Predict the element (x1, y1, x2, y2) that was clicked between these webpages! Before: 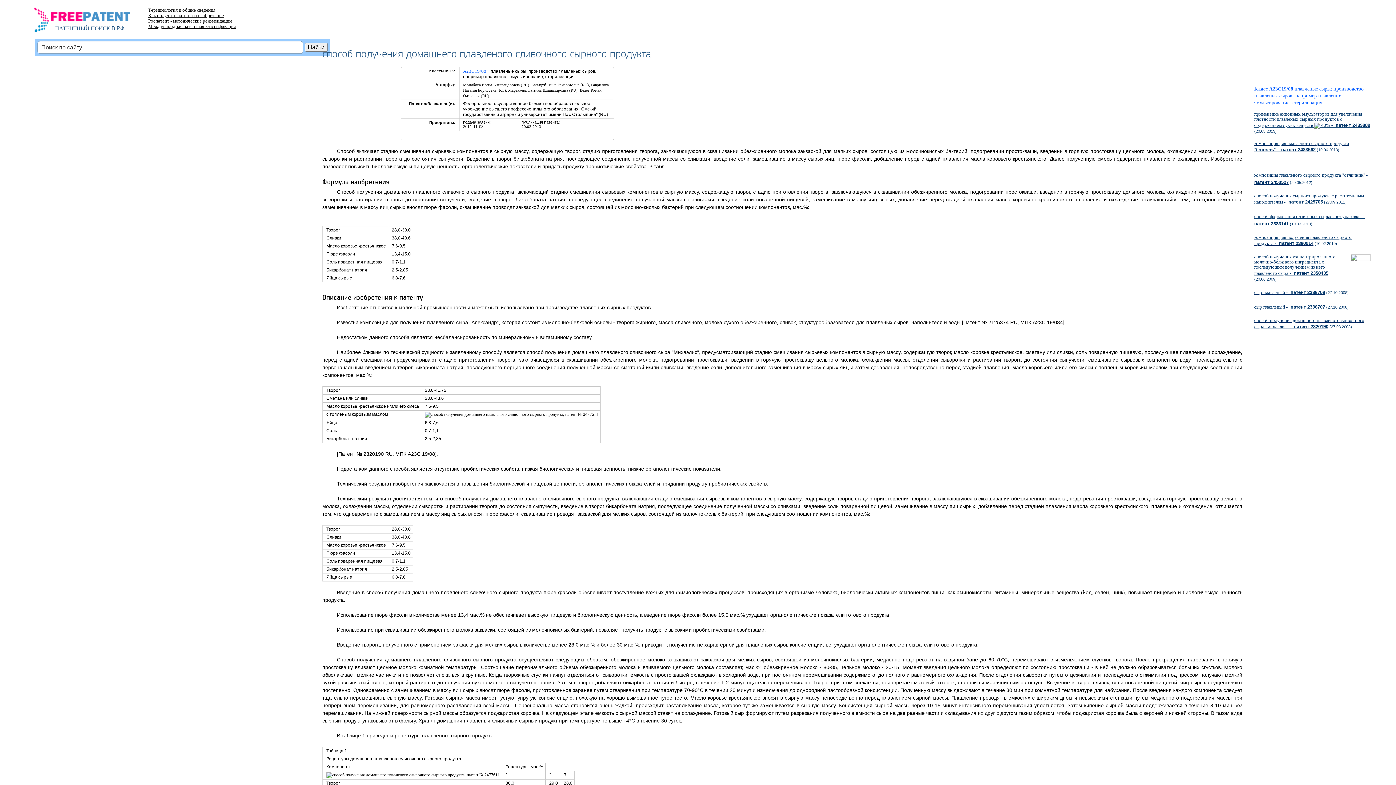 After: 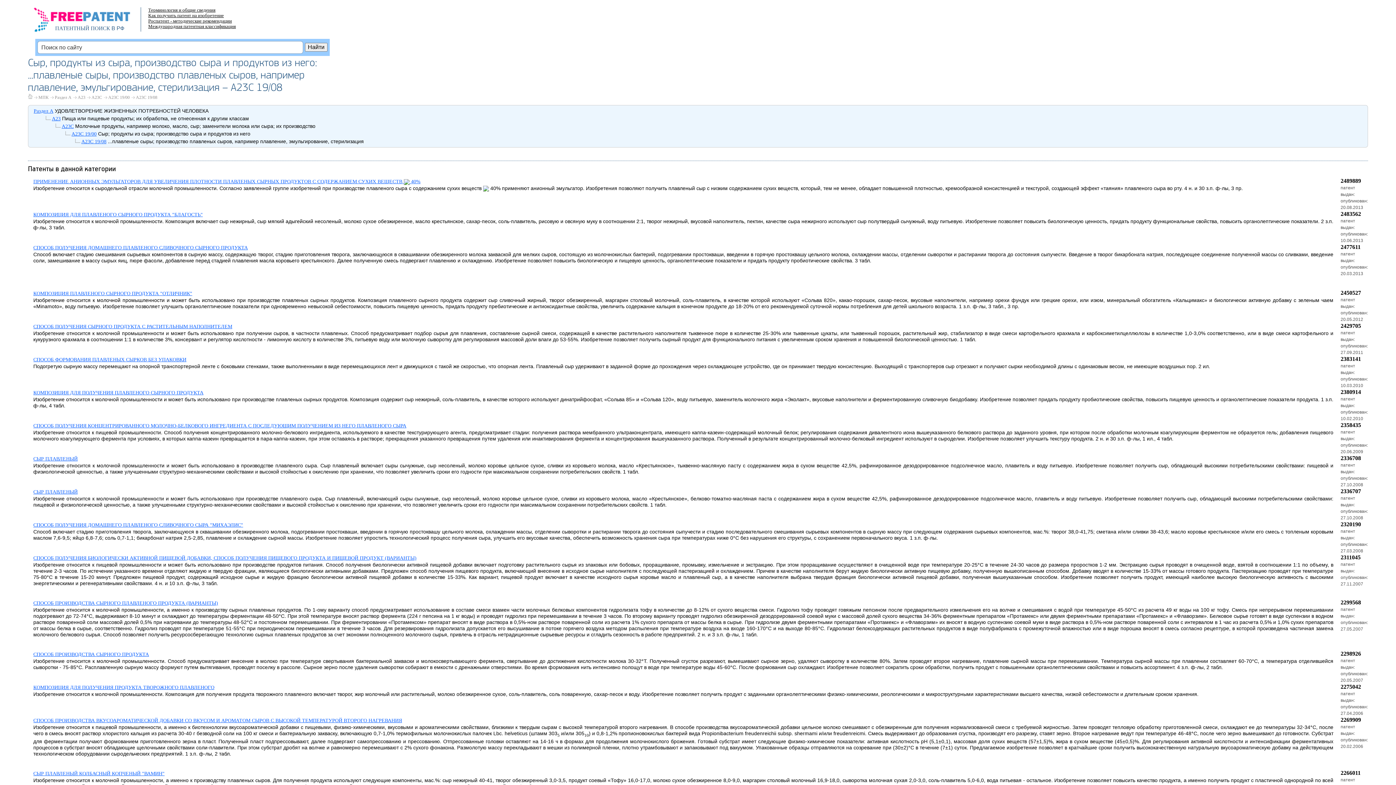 Action: label: Класс A23C19/08 bbox: (1254, 86, 1293, 91)